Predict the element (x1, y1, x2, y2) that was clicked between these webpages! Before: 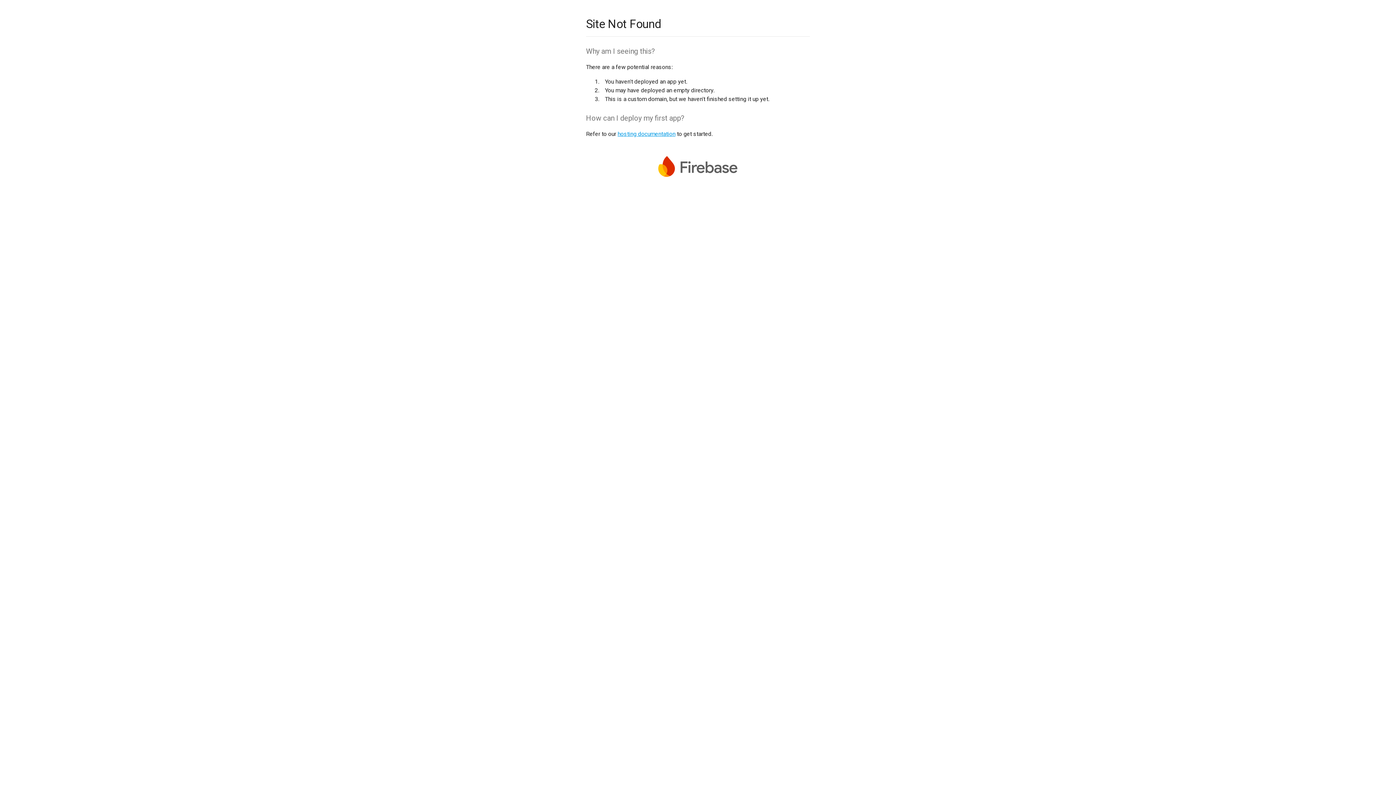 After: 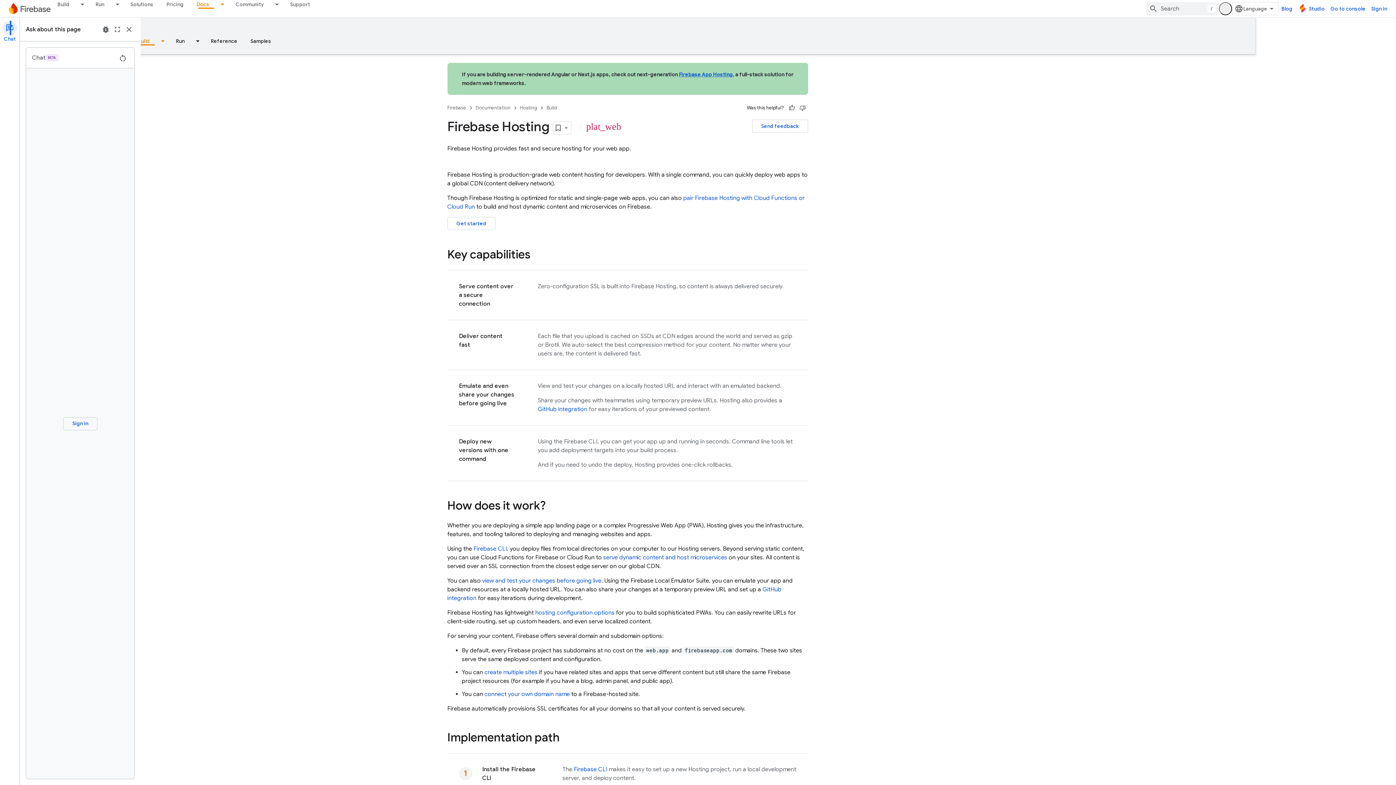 Action: label: hosting documentation bbox: (617, 130, 675, 137)